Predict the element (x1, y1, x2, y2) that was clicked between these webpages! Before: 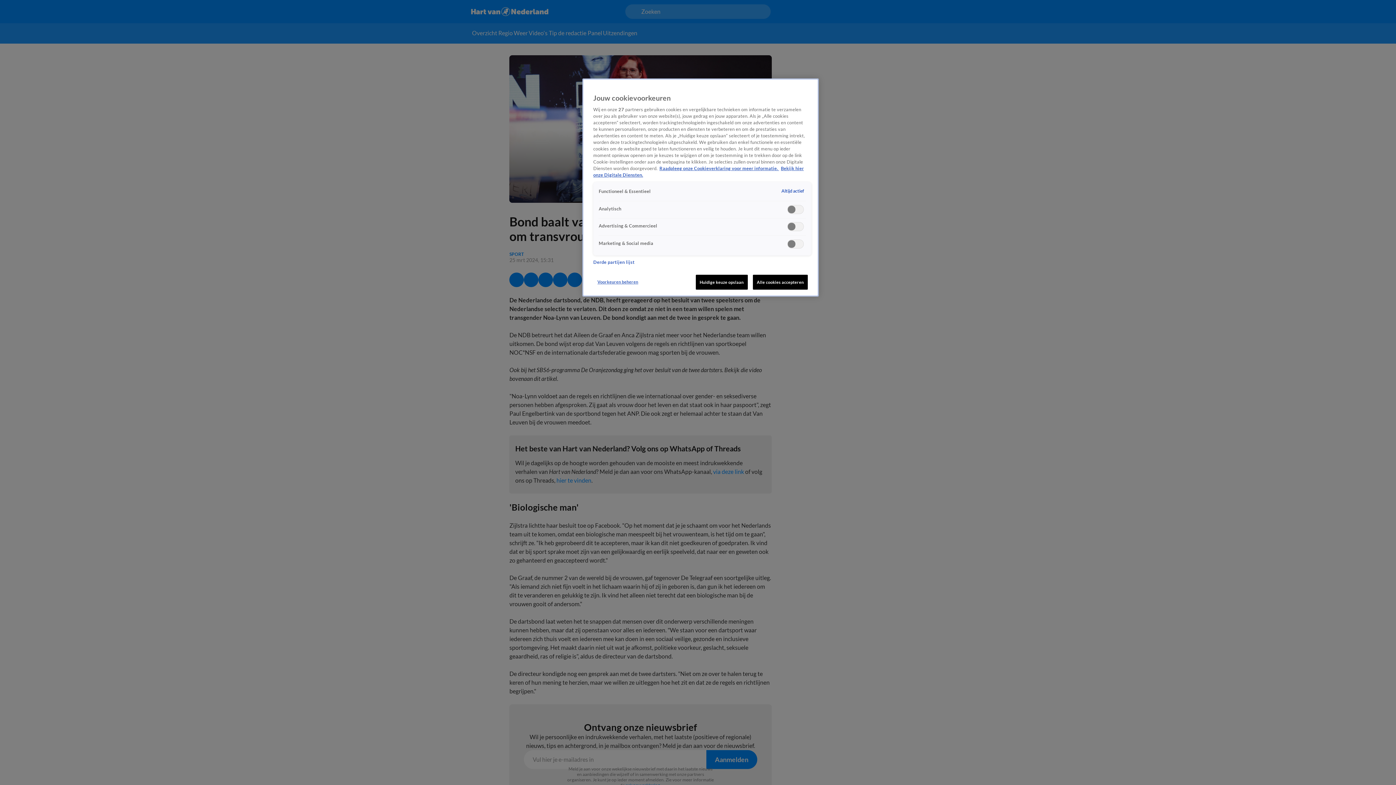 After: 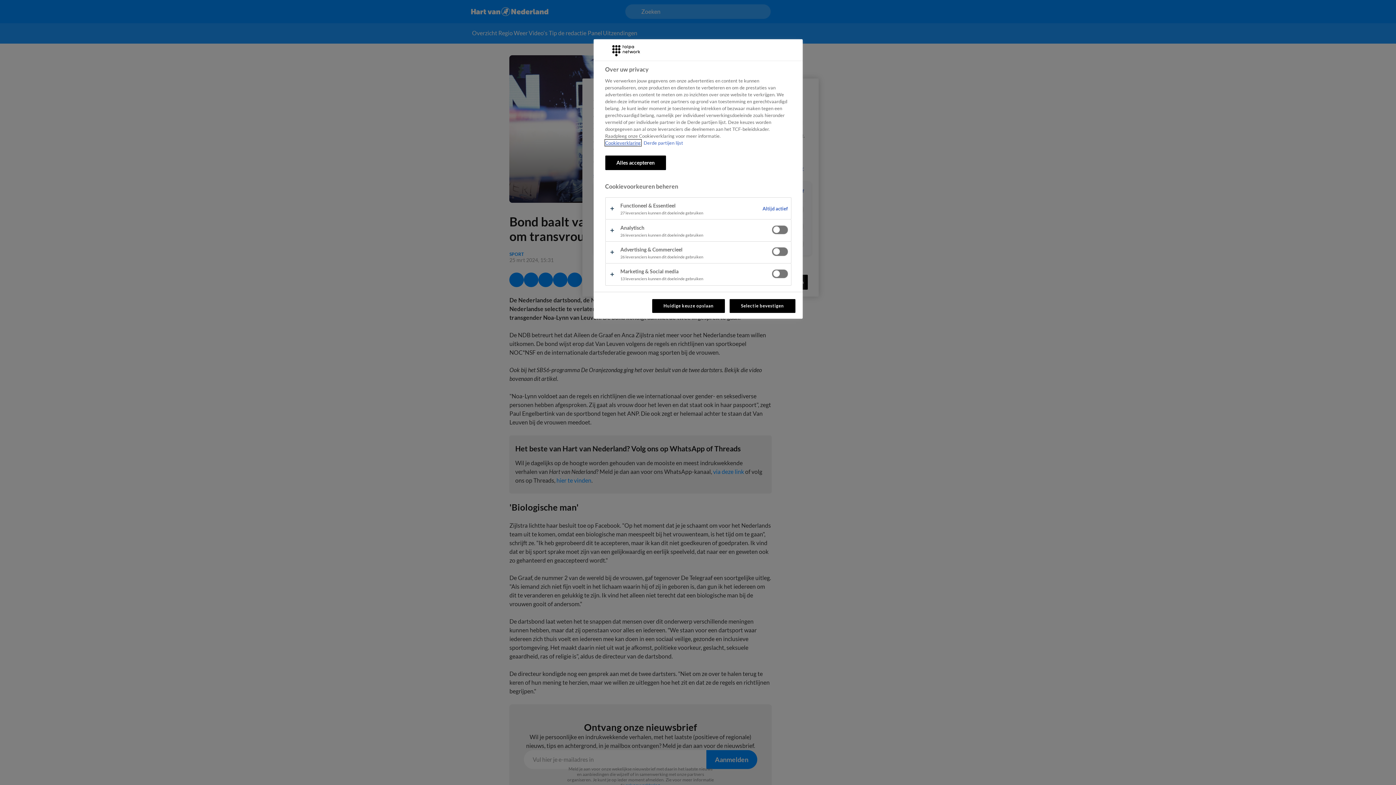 Action: bbox: (593, 274, 642, 288) label: Voorkeuren beheren, Opent het dialoogvenster van het voorkeurencentrum